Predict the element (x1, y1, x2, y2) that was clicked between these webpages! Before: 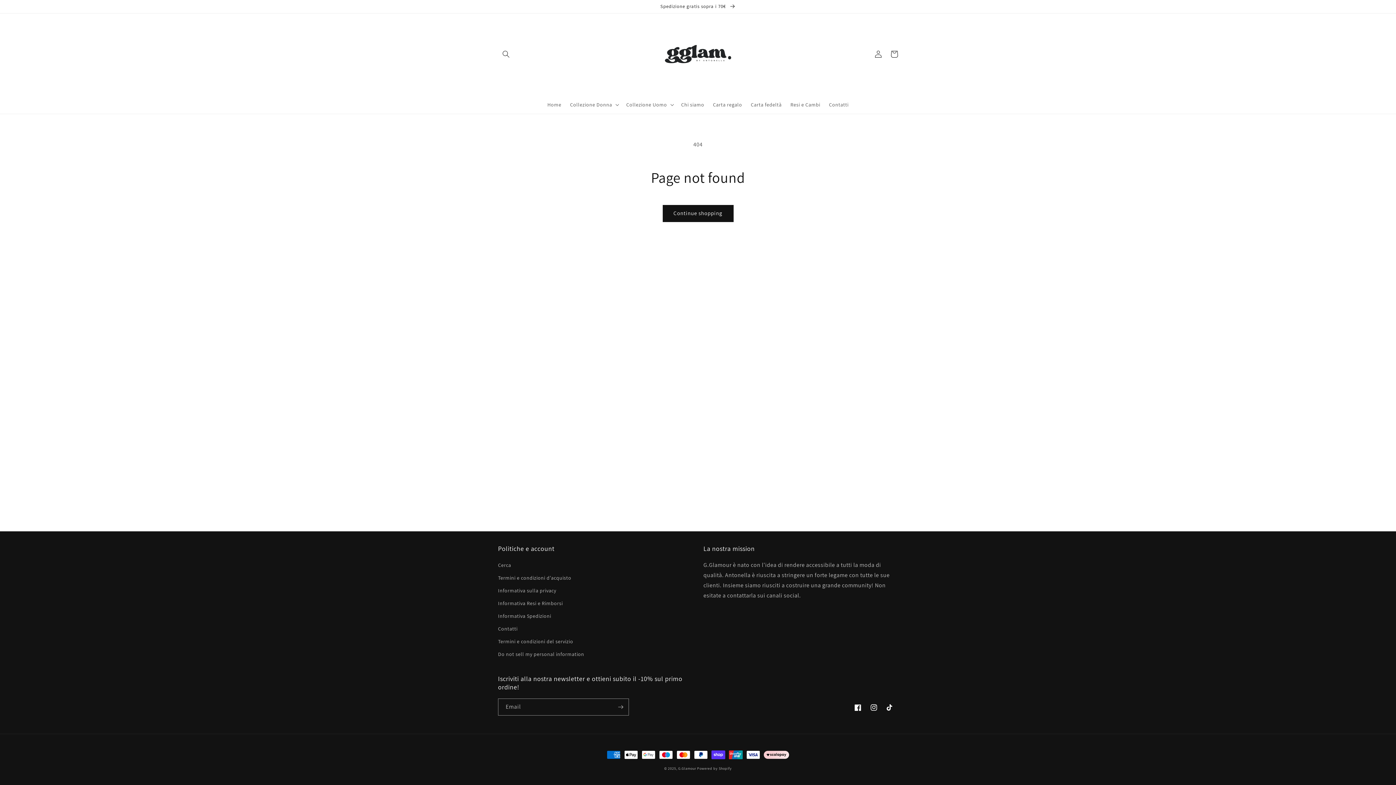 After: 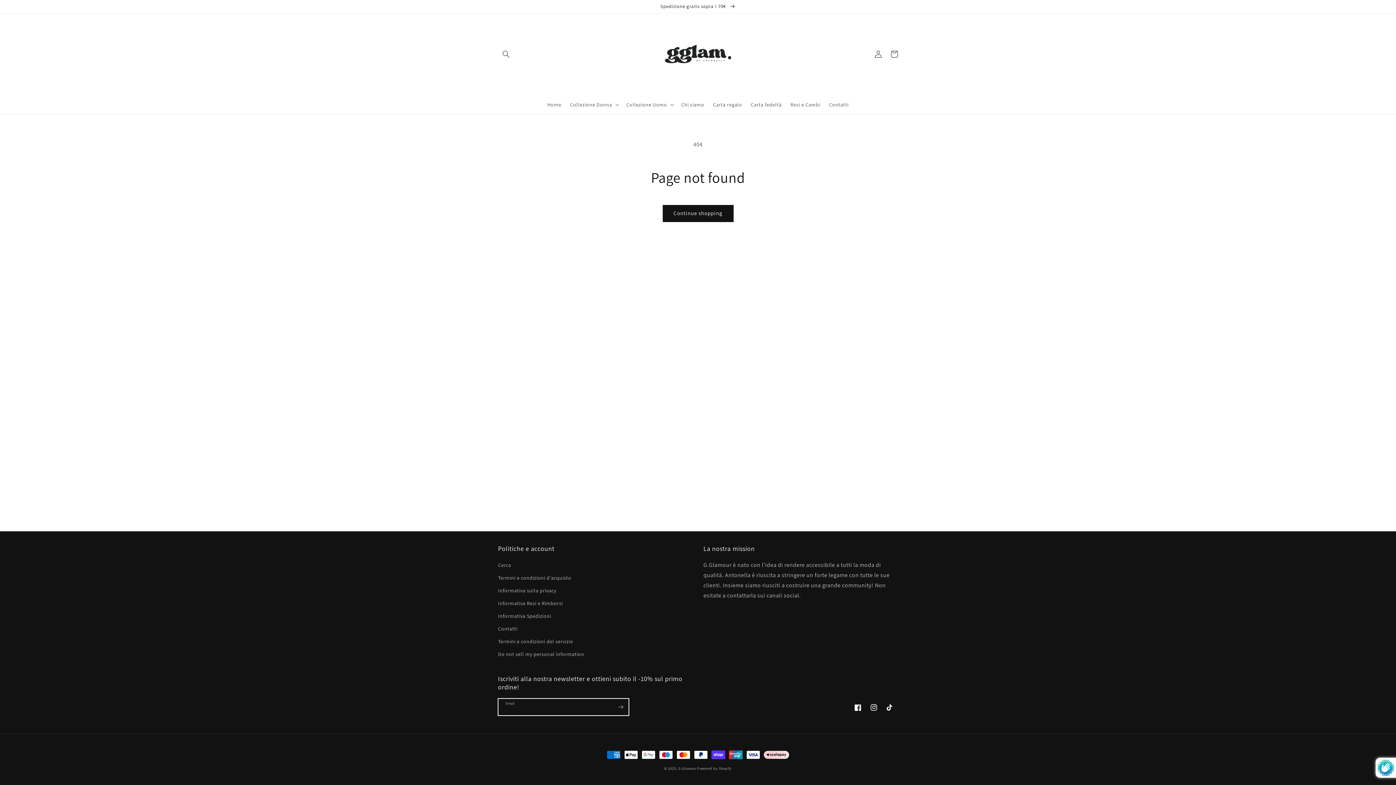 Action: label: Subscribe bbox: (612, 698, 628, 716)